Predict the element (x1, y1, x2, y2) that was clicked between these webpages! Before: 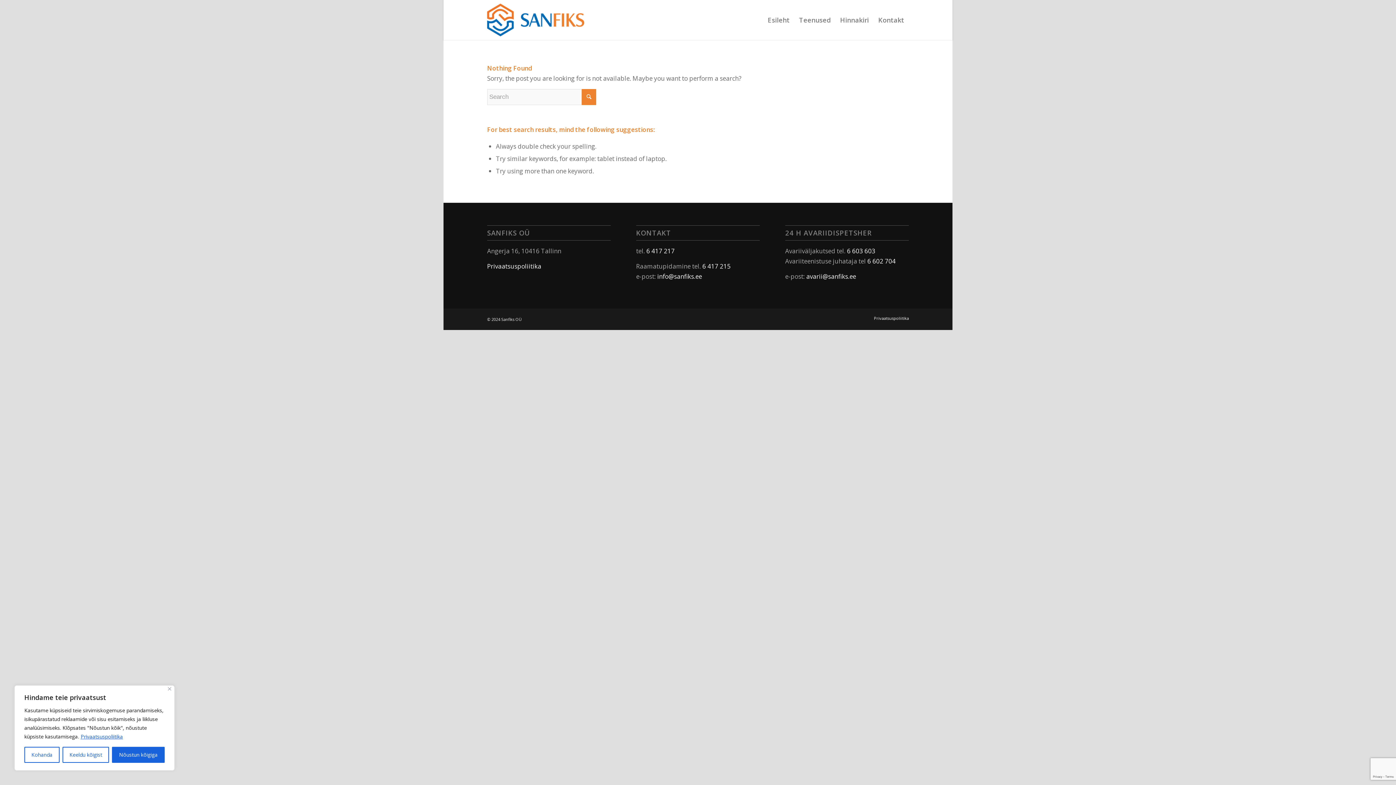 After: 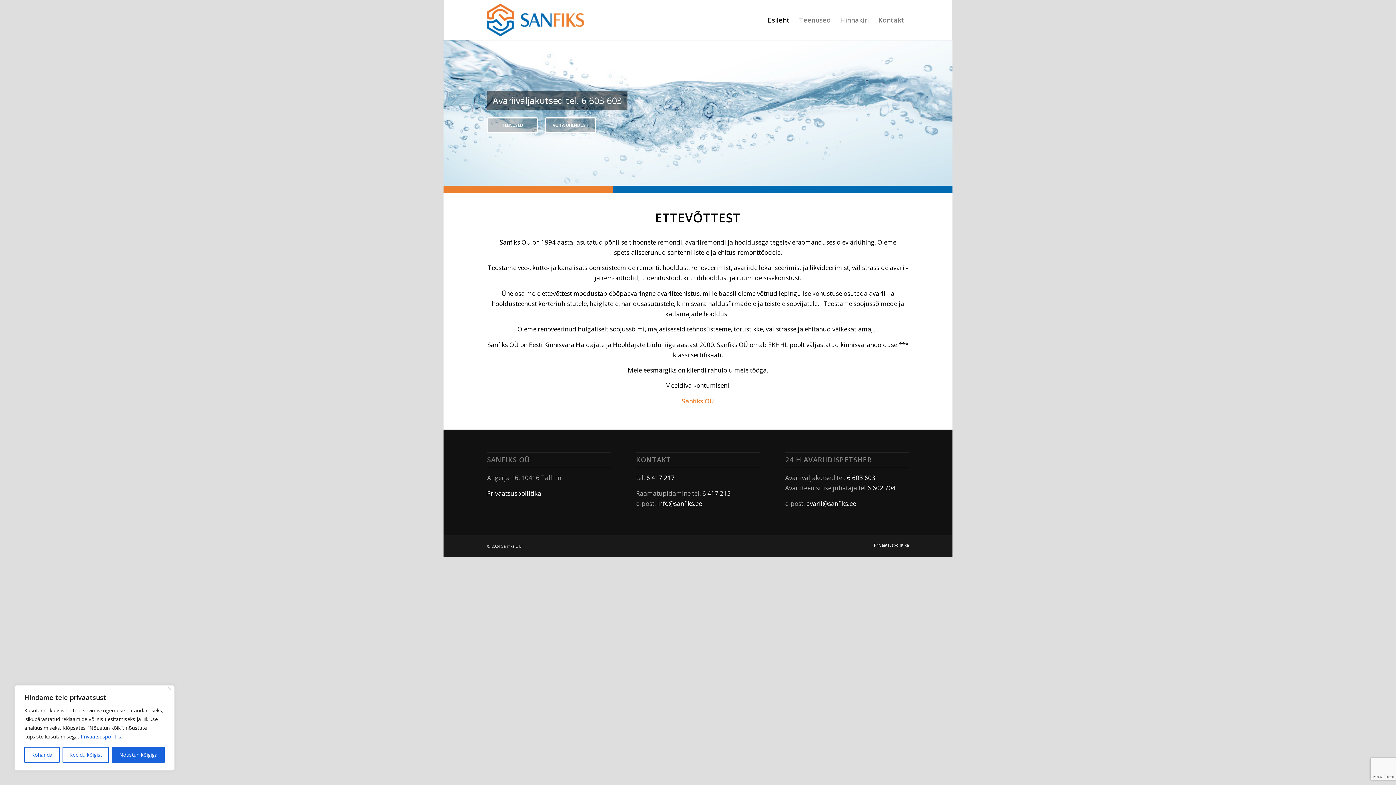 Action: bbox: (487, 3, 596, 36) label: Sanfiks